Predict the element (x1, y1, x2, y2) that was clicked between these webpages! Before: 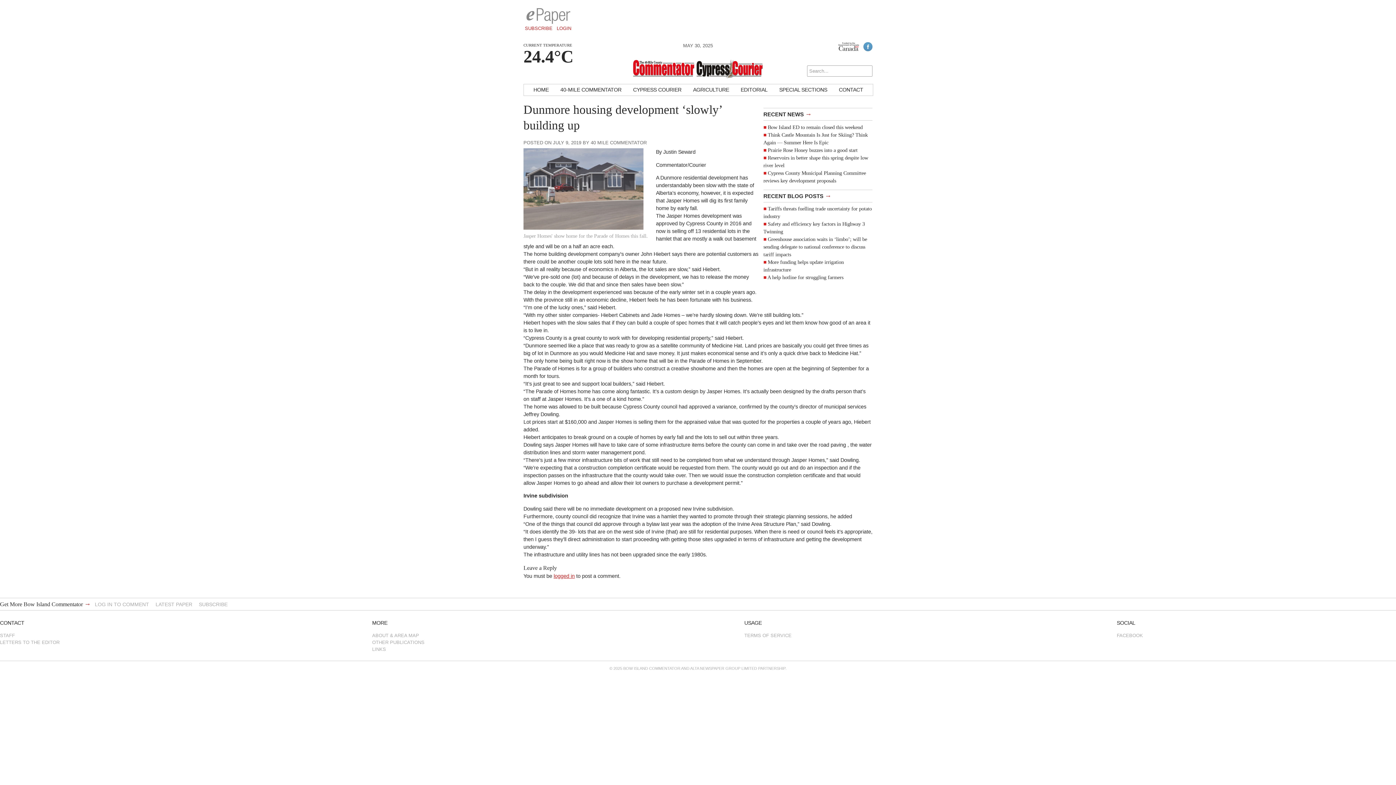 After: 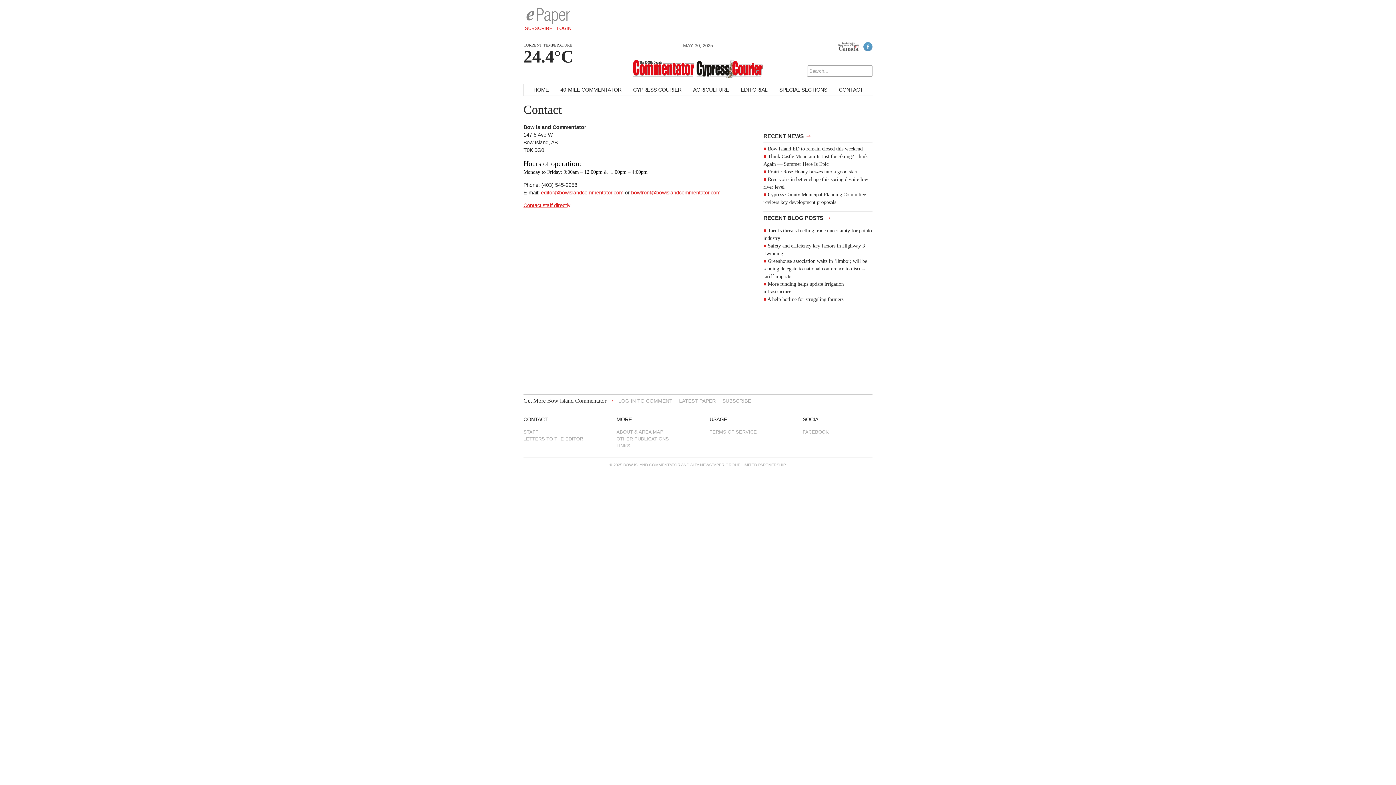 Action: bbox: (834, 84, 868, 95) label: CONTACT